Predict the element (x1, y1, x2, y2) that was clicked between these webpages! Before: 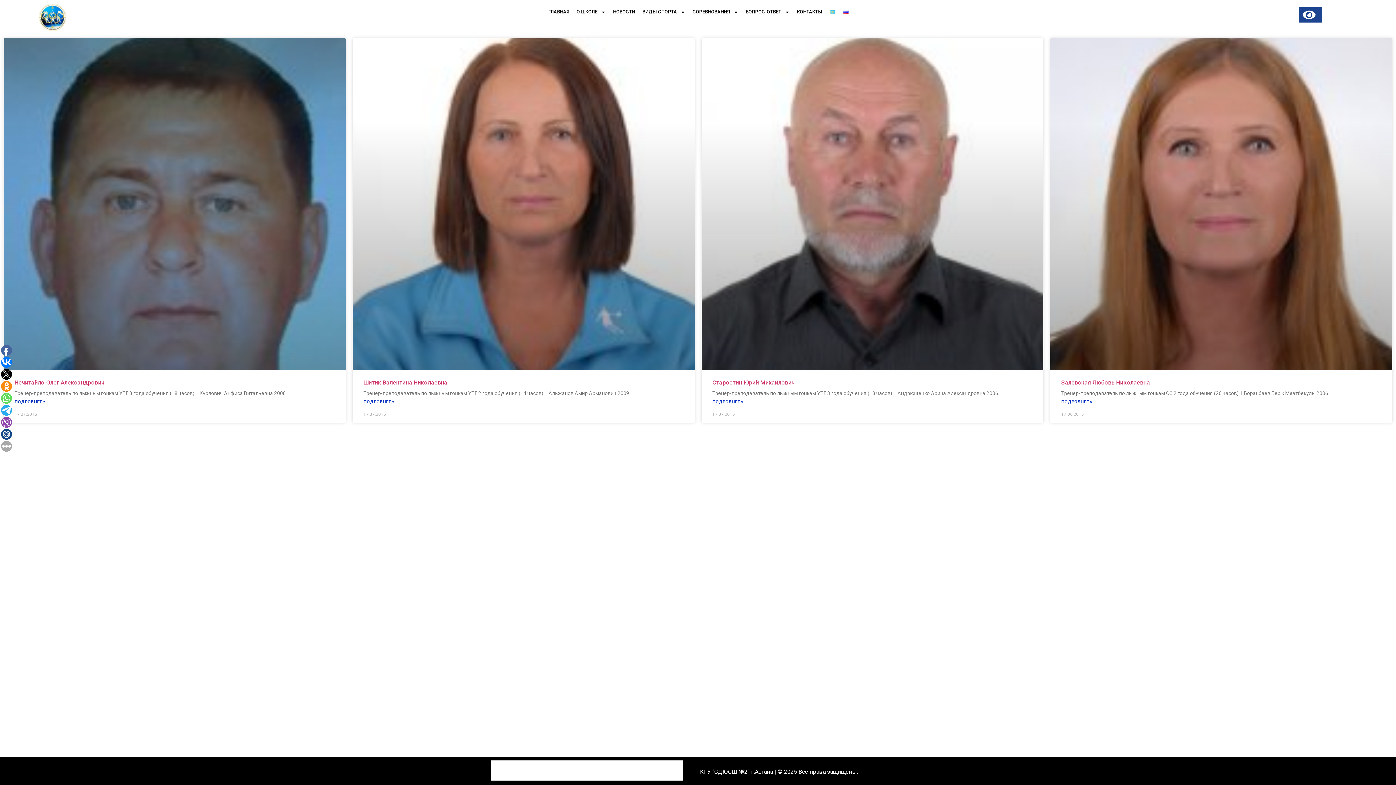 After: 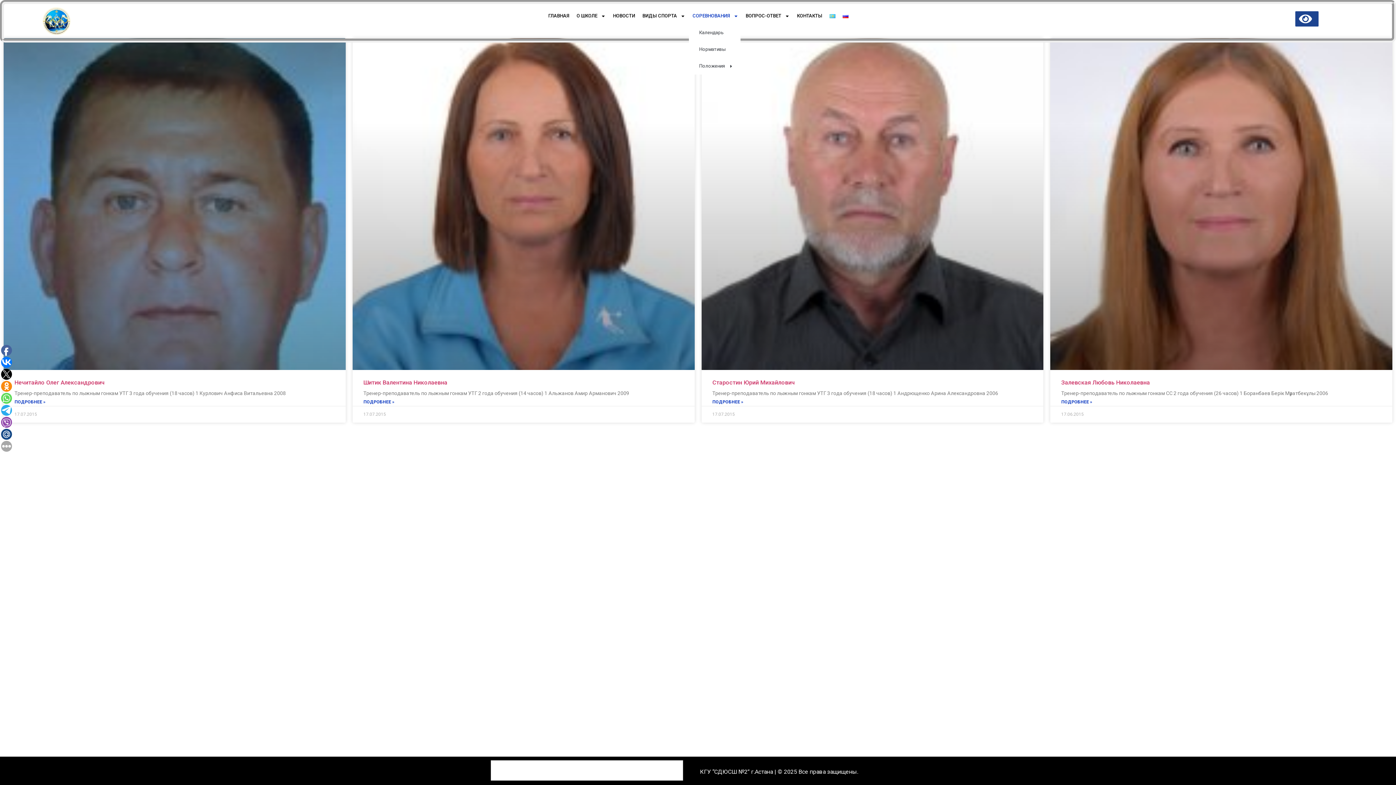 Action: label: СОРЕВНОВАНИЯ bbox: (689, 3, 742, 20)